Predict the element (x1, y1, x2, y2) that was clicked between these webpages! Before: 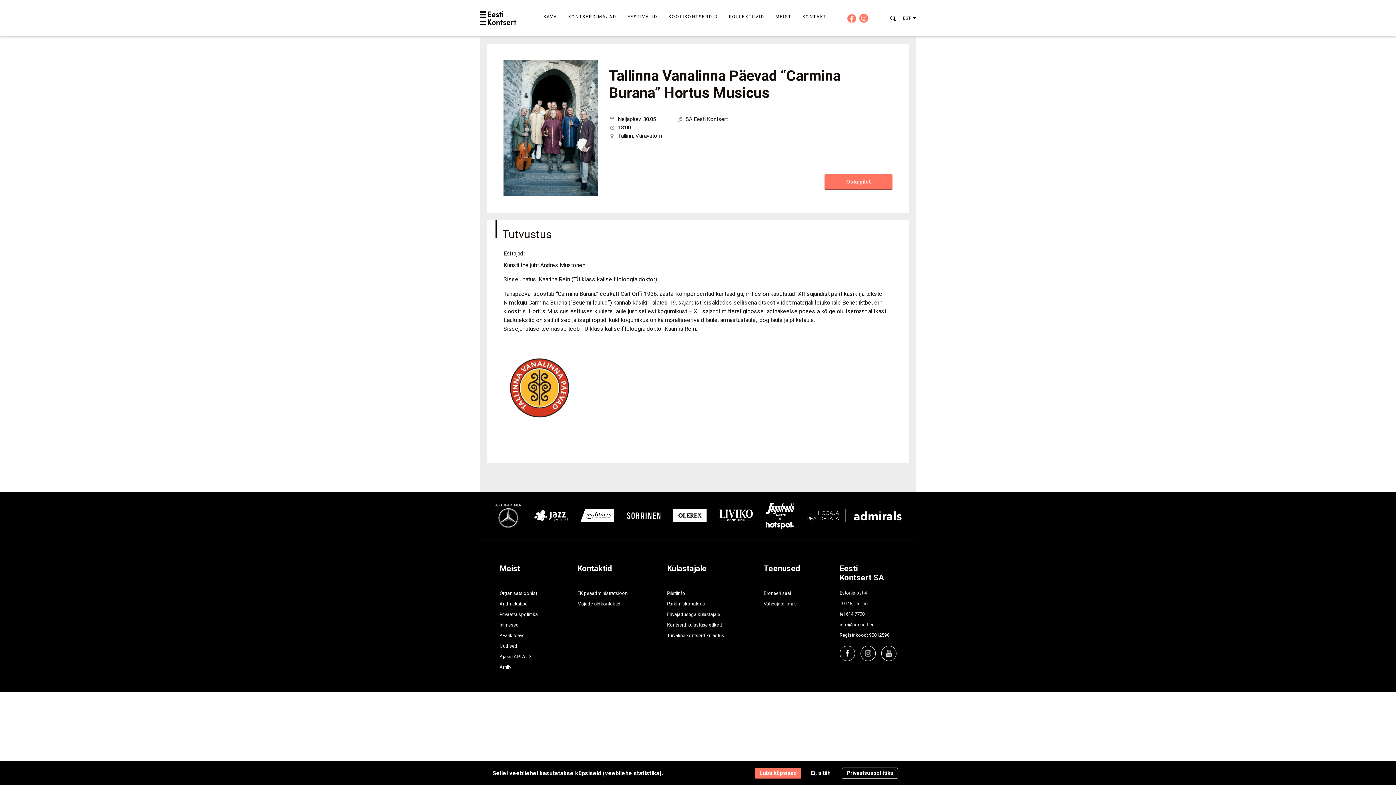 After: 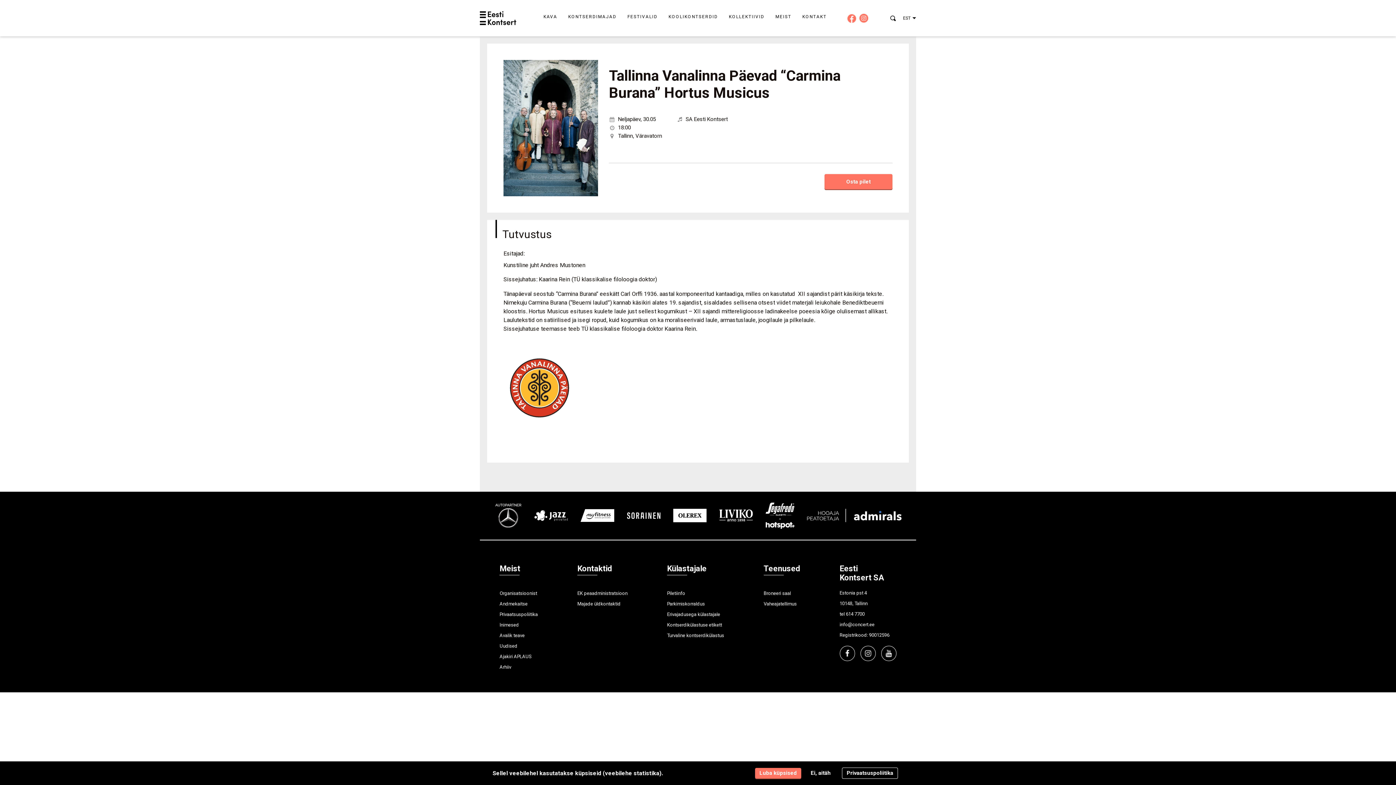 Action: bbox: (847, 14, 856, 22)